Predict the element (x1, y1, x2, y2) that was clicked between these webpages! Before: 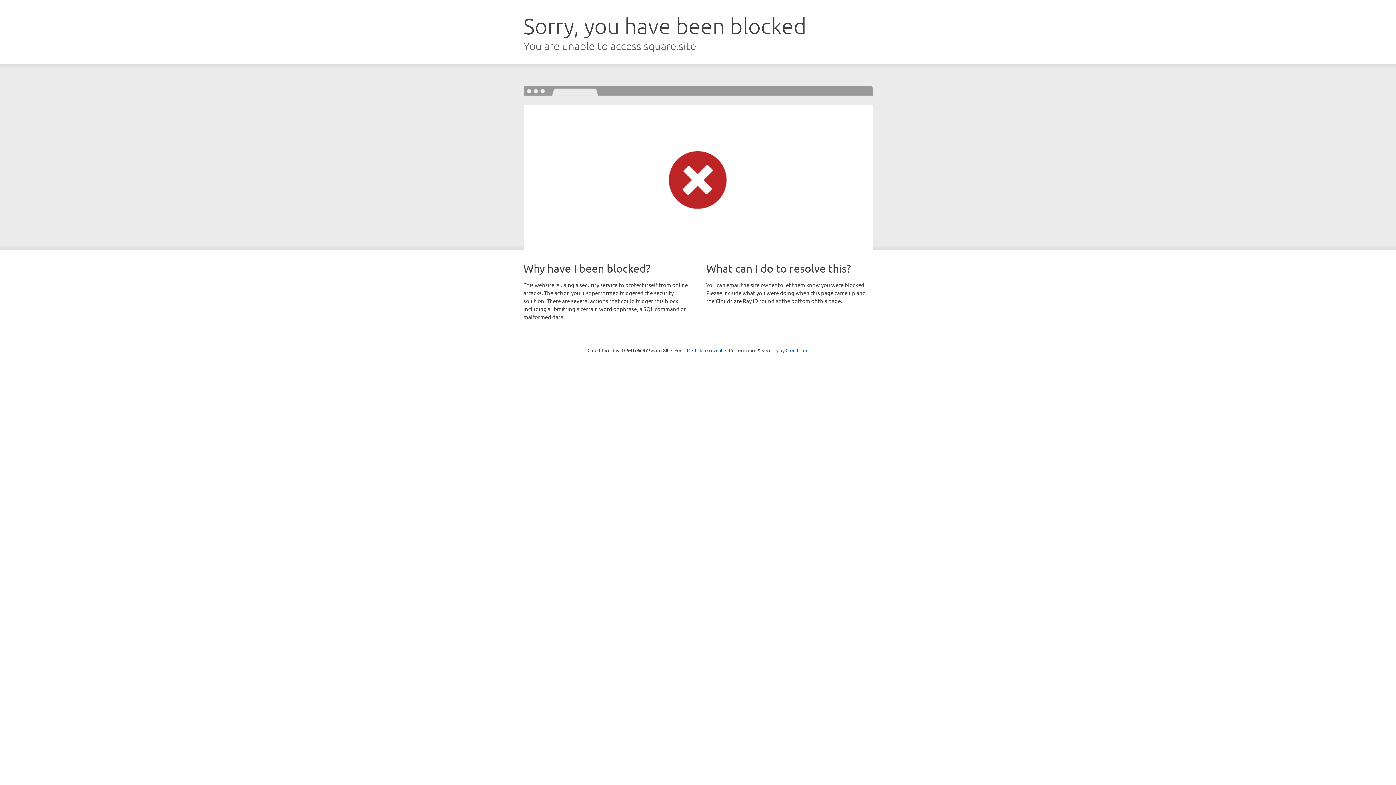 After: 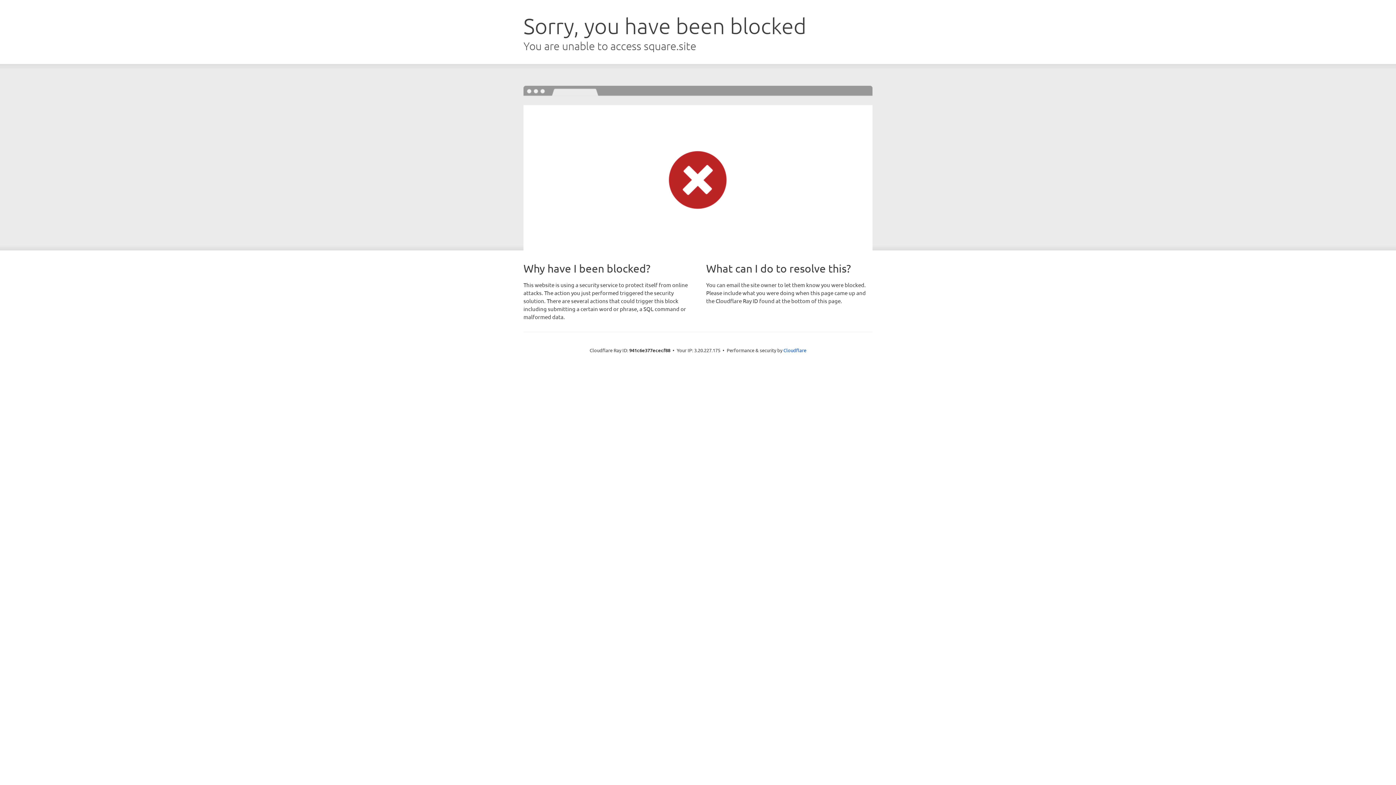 Action: label: Click to reveal bbox: (692, 346, 722, 353)